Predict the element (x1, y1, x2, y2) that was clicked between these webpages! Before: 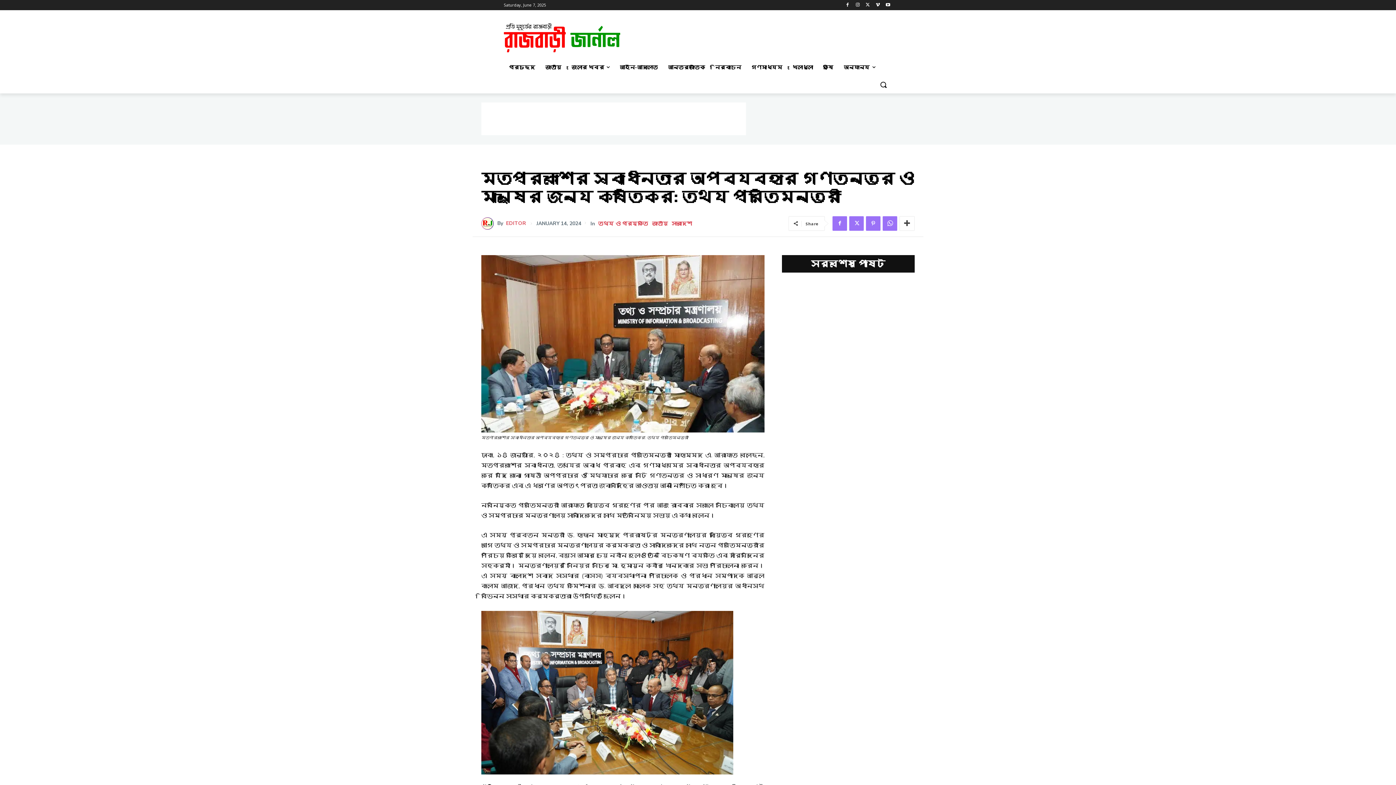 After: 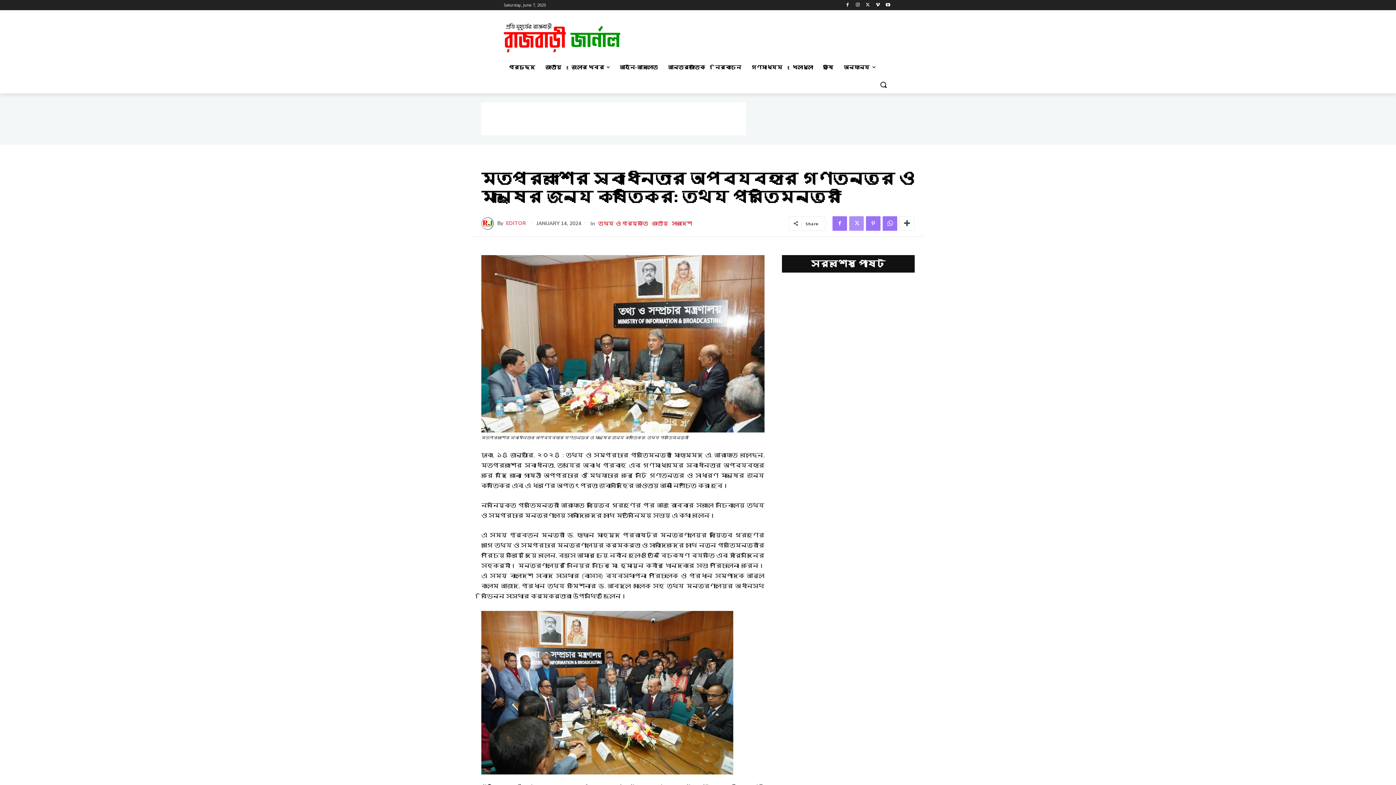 Action: bbox: (849, 216, 863, 230)